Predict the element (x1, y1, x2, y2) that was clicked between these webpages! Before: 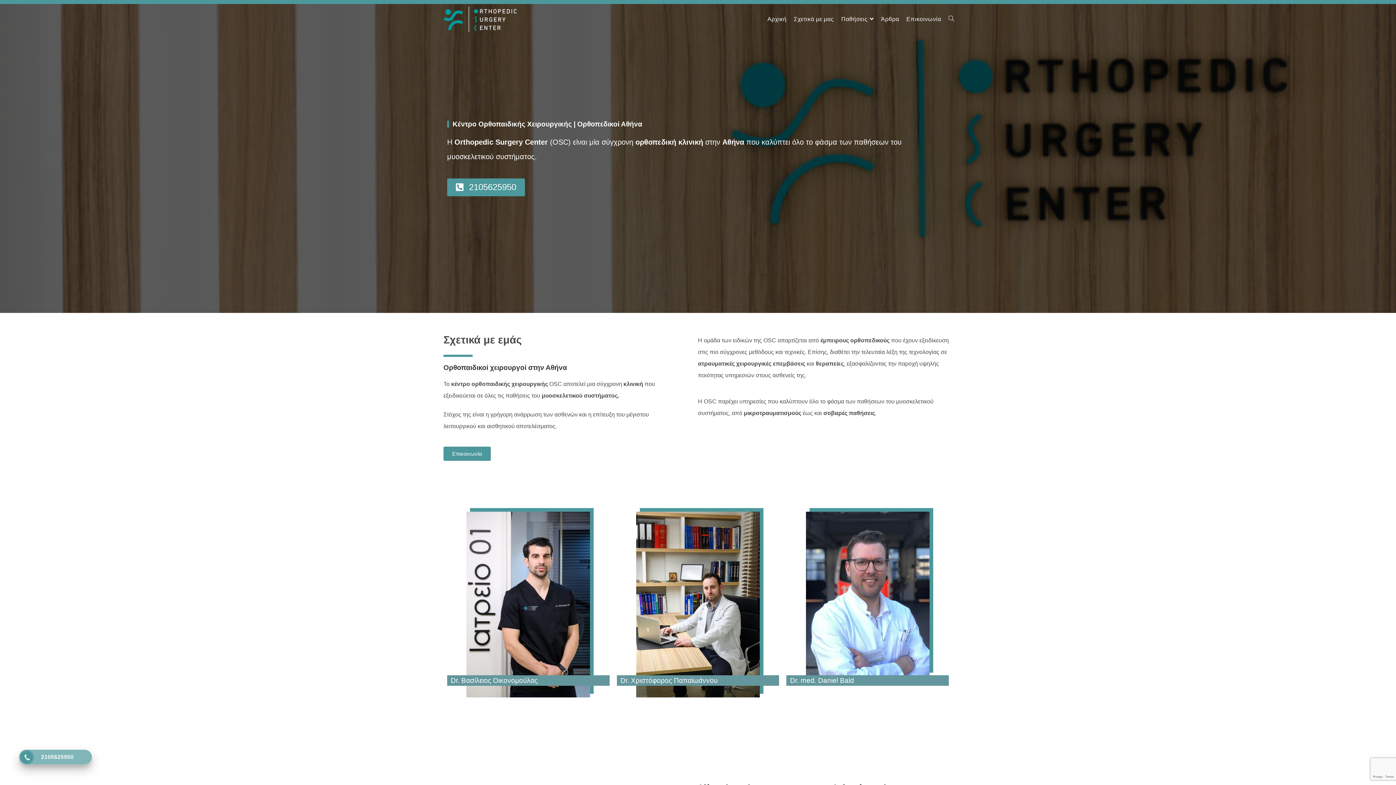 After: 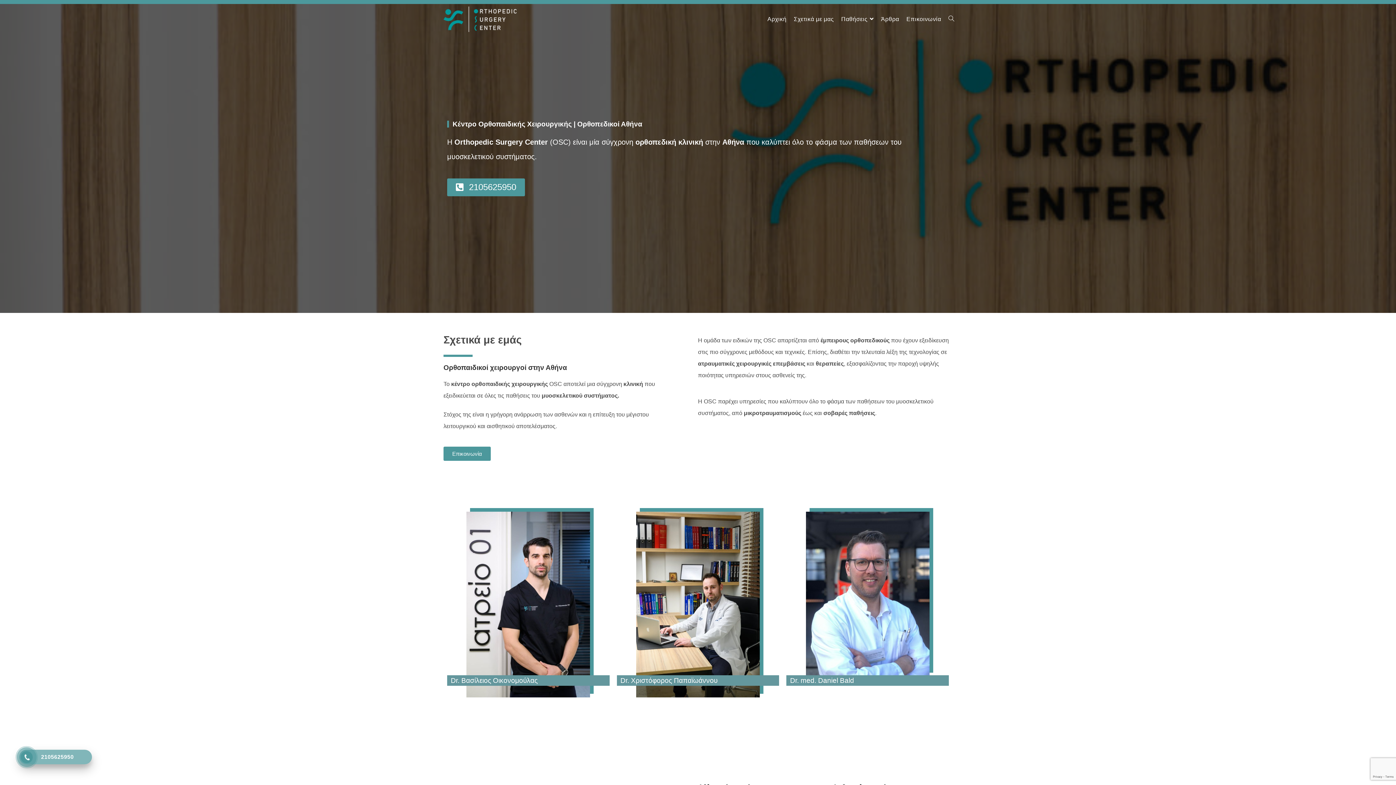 Action: bbox: (443, 15, 516, 21)